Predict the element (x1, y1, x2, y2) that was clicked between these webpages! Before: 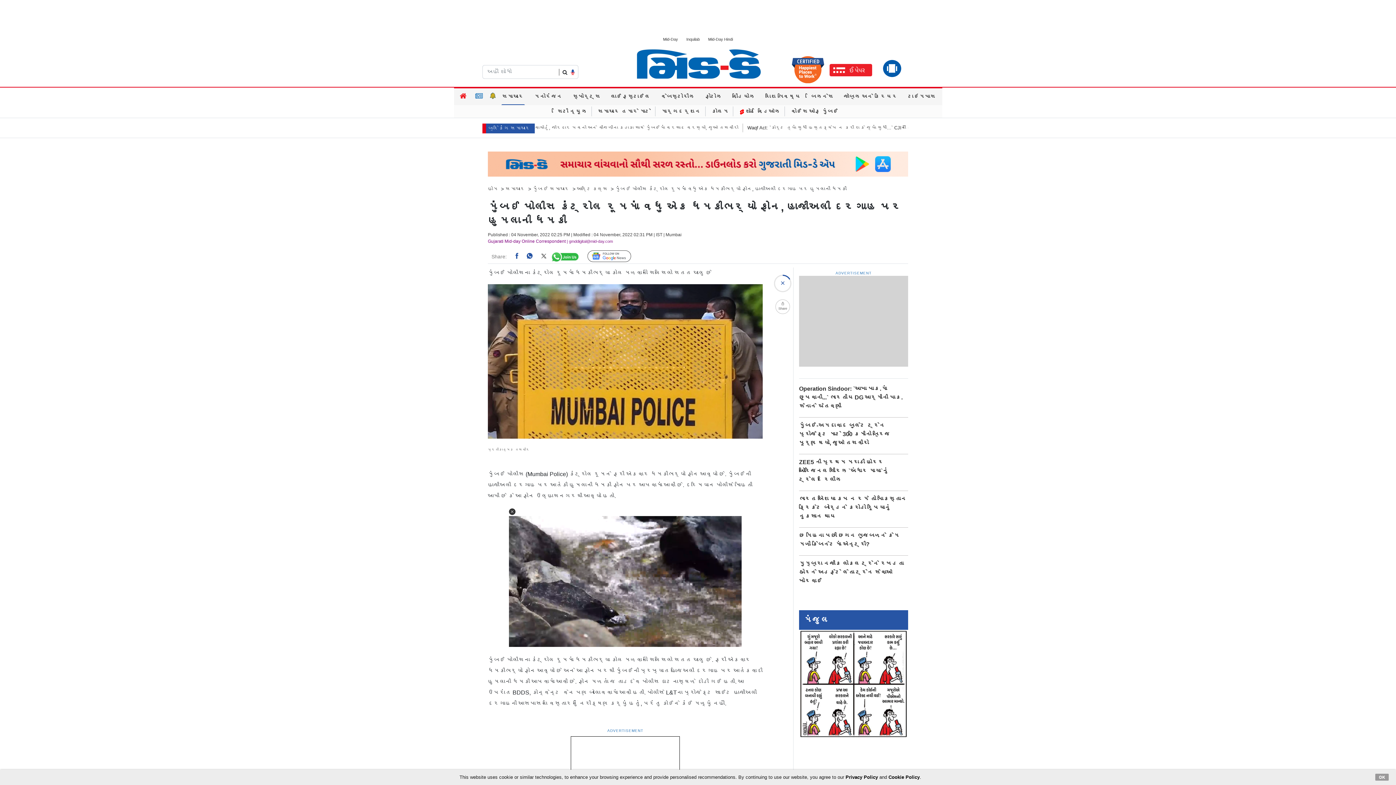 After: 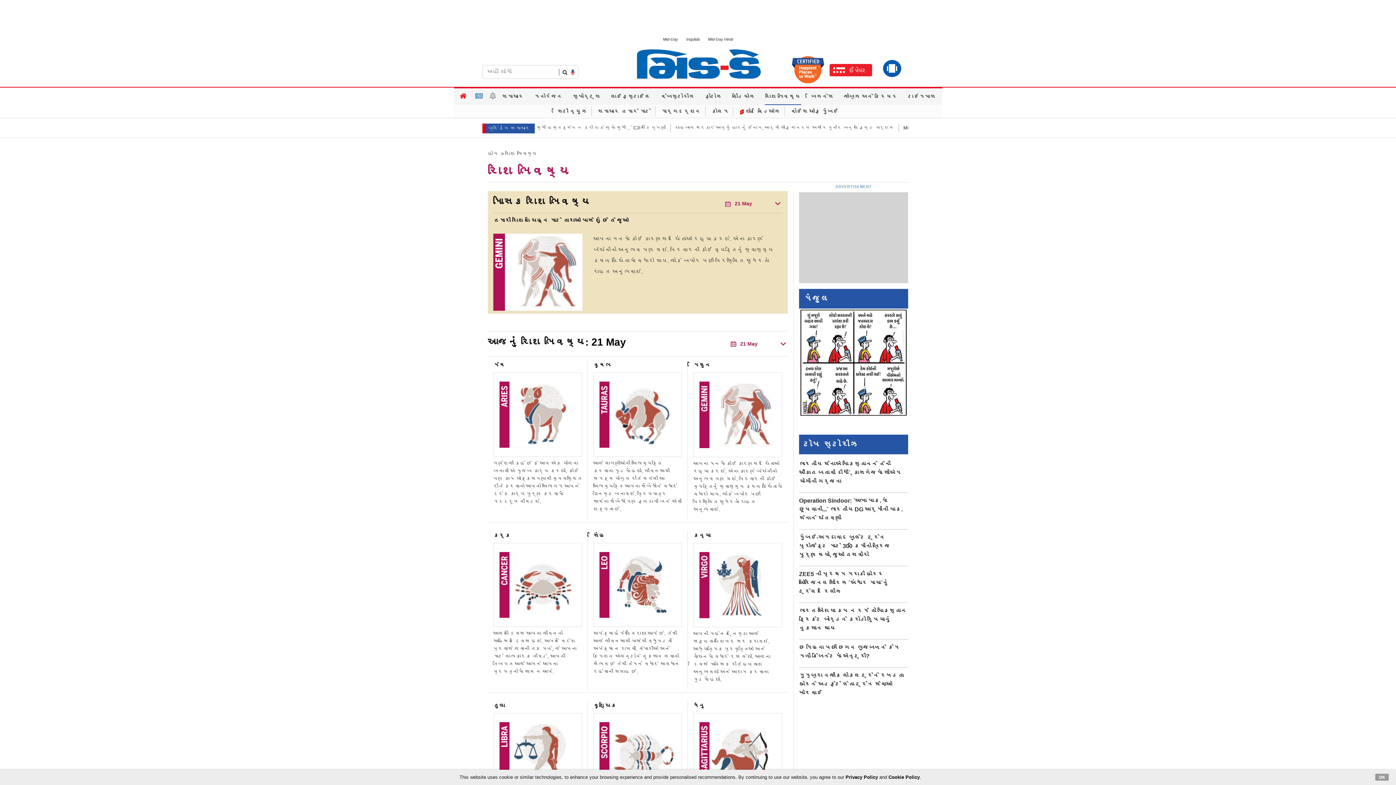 Action: label: રાશિ ભવિષ્ય bbox: (764, 88, 801, 105)